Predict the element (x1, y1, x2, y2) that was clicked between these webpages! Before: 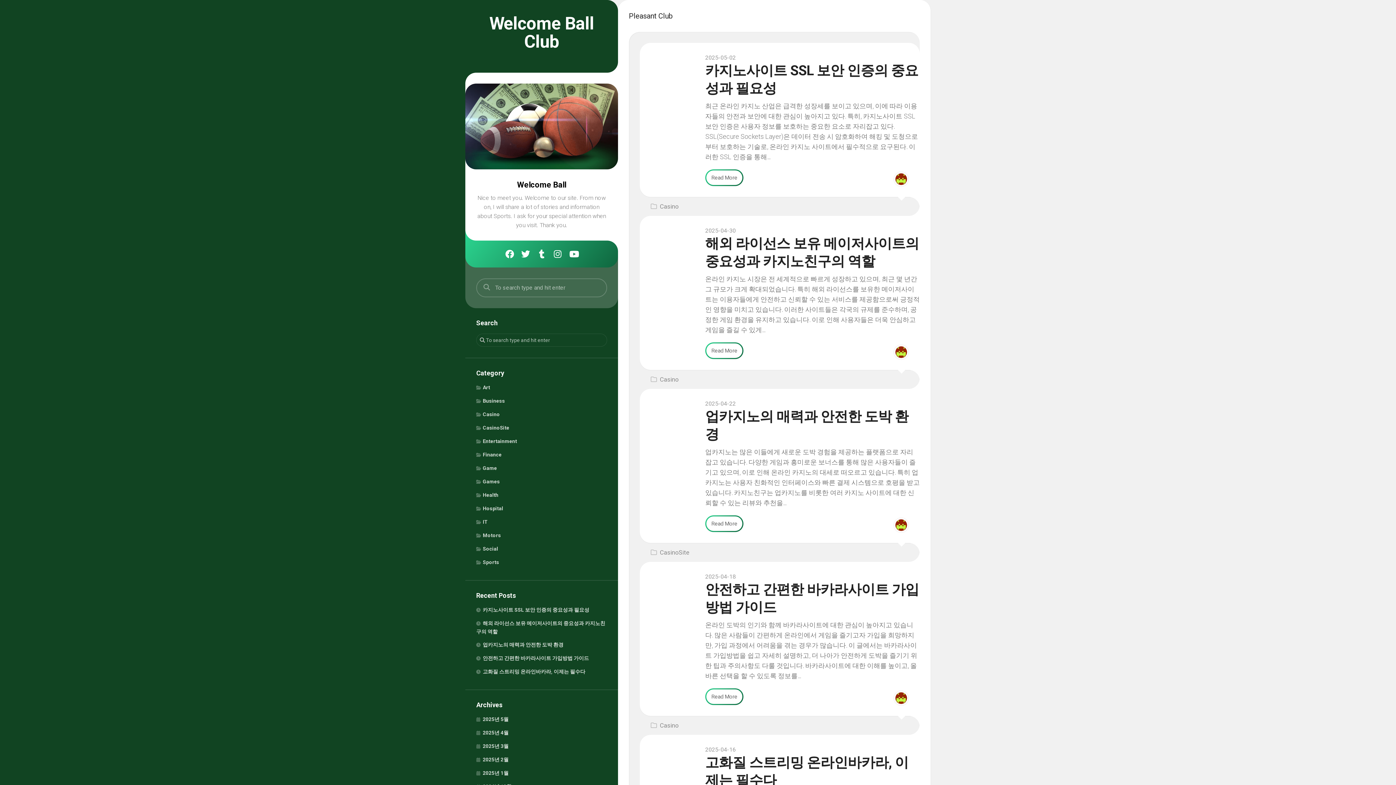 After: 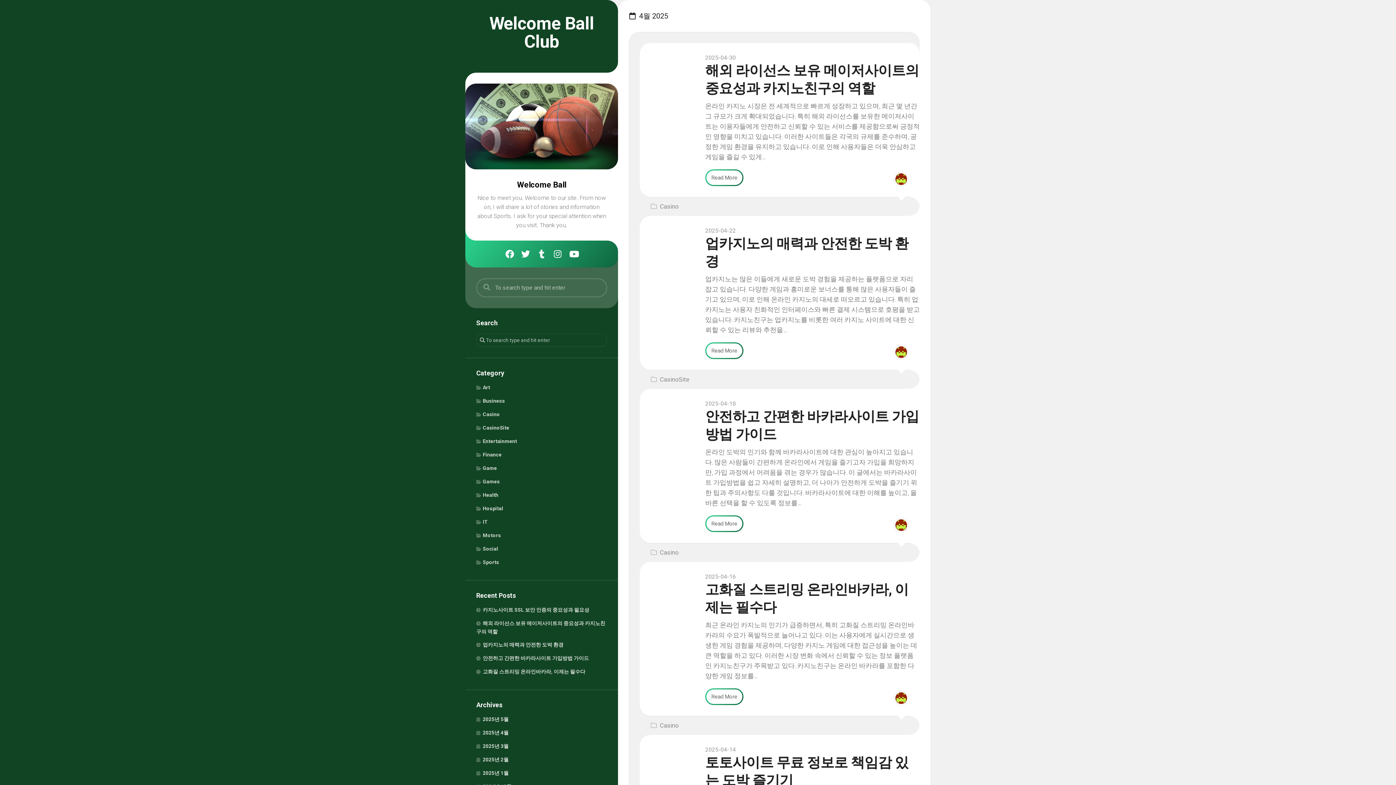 Action: bbox: (476, 730, 508, 735) label: 2025년 4월